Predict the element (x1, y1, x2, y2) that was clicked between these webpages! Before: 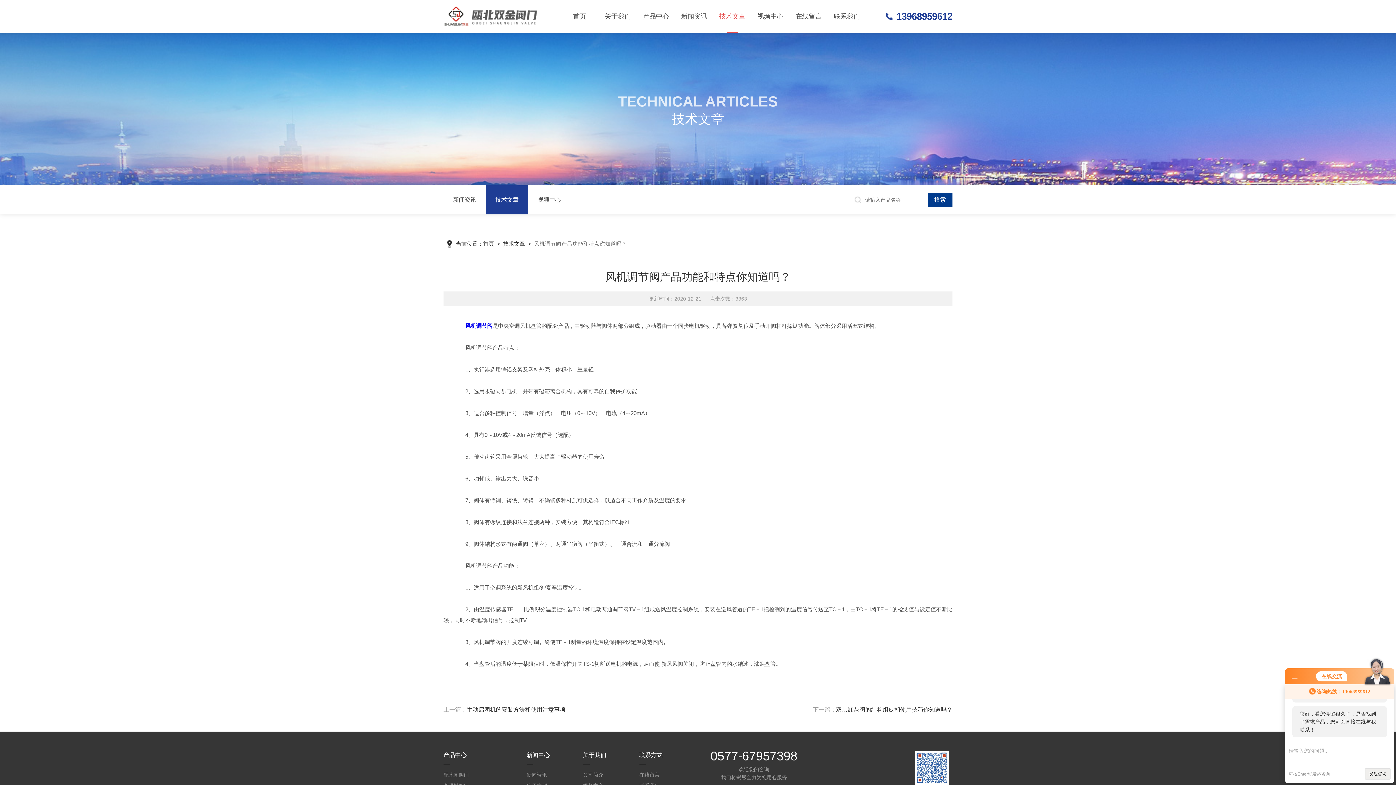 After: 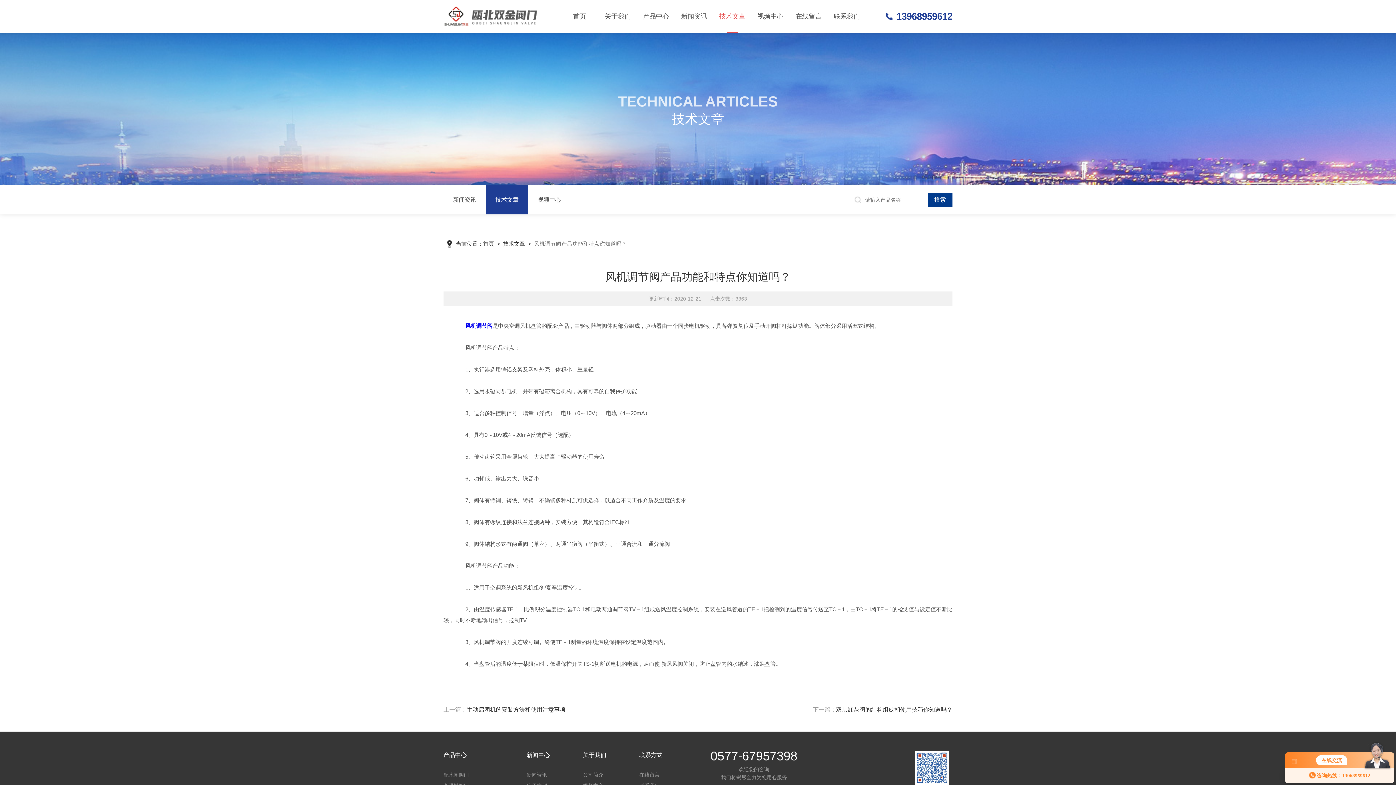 Action: bbox: (1292, 675, 1297, 680)